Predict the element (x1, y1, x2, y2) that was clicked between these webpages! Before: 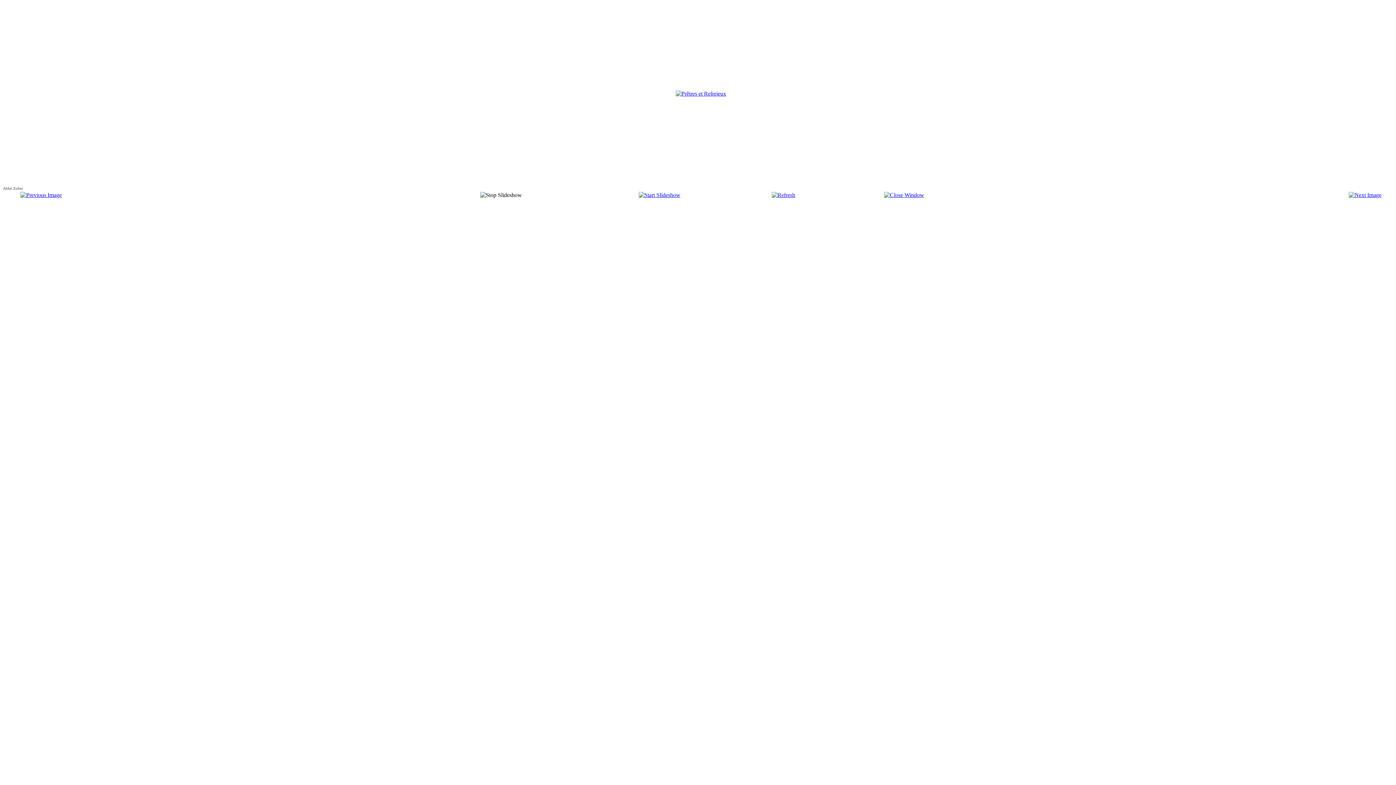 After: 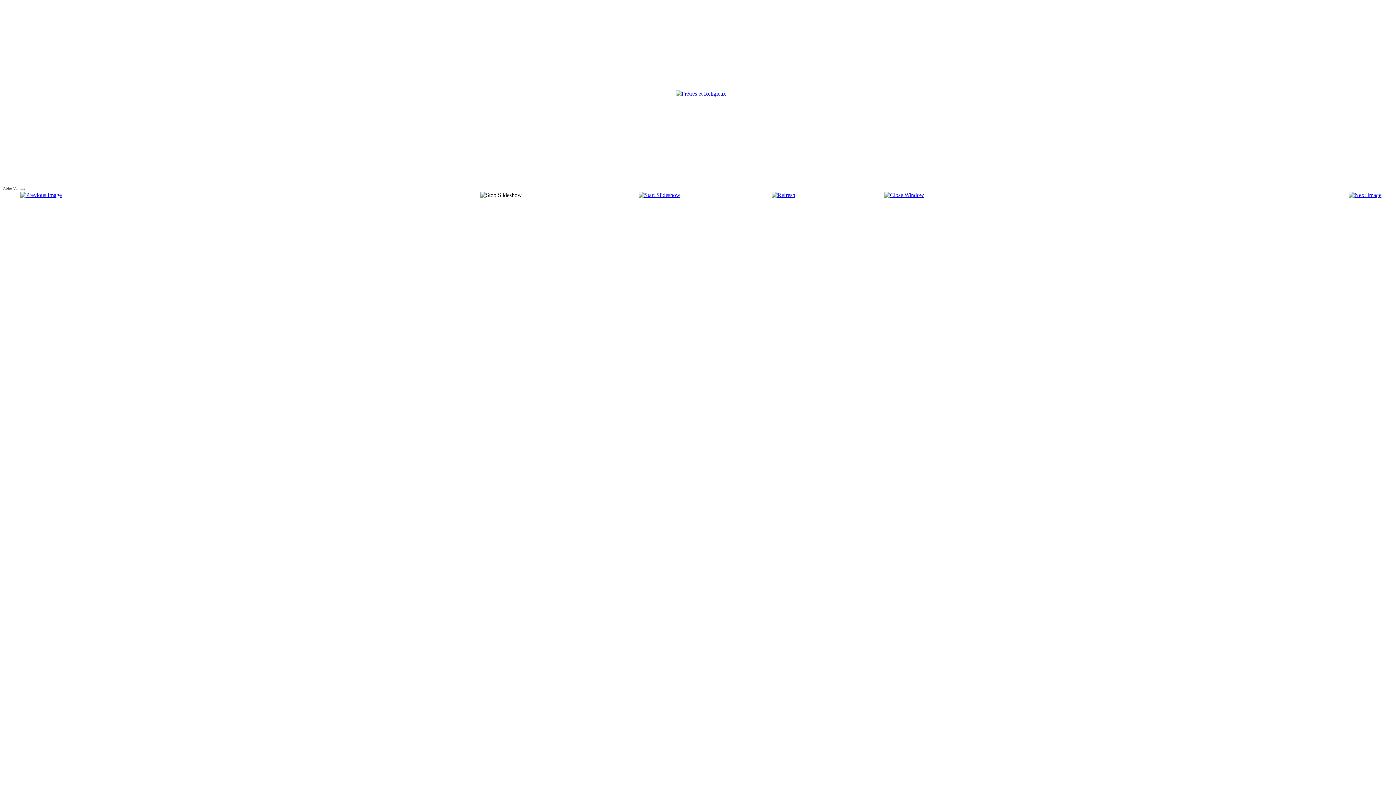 Action: bbox: (1349, 192, 1381, 198)